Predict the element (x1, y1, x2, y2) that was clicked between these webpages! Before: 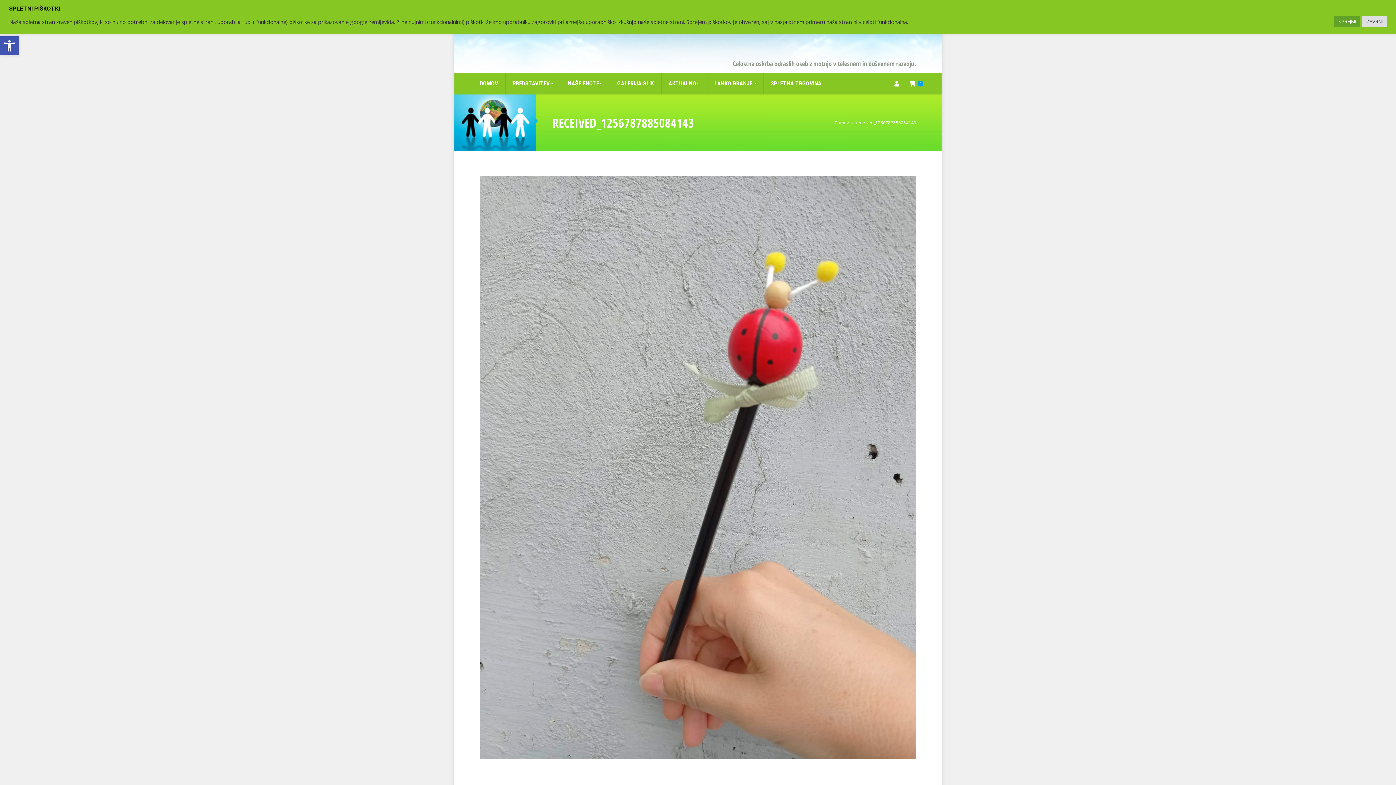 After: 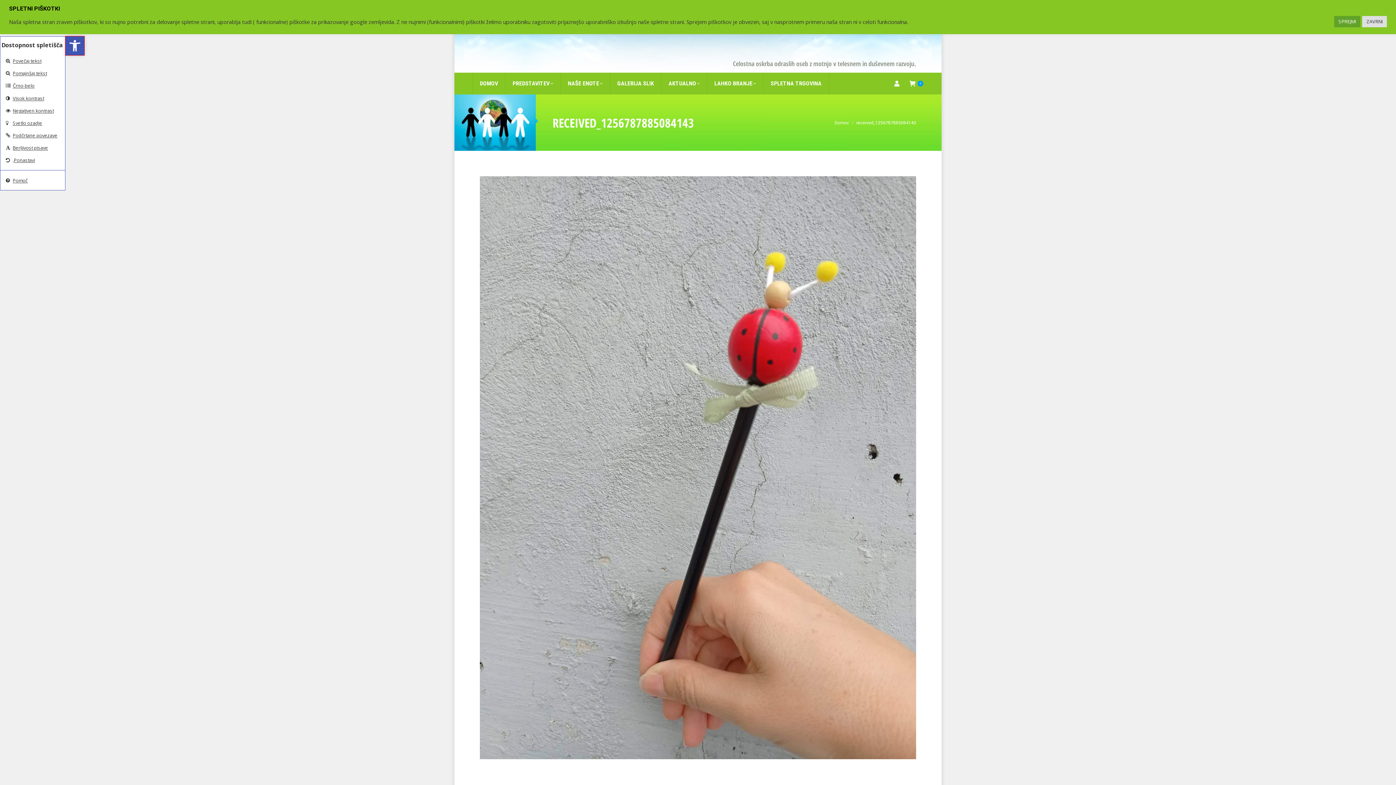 Action: label: Open toolbar bbox: (0, 36, 18, 55)